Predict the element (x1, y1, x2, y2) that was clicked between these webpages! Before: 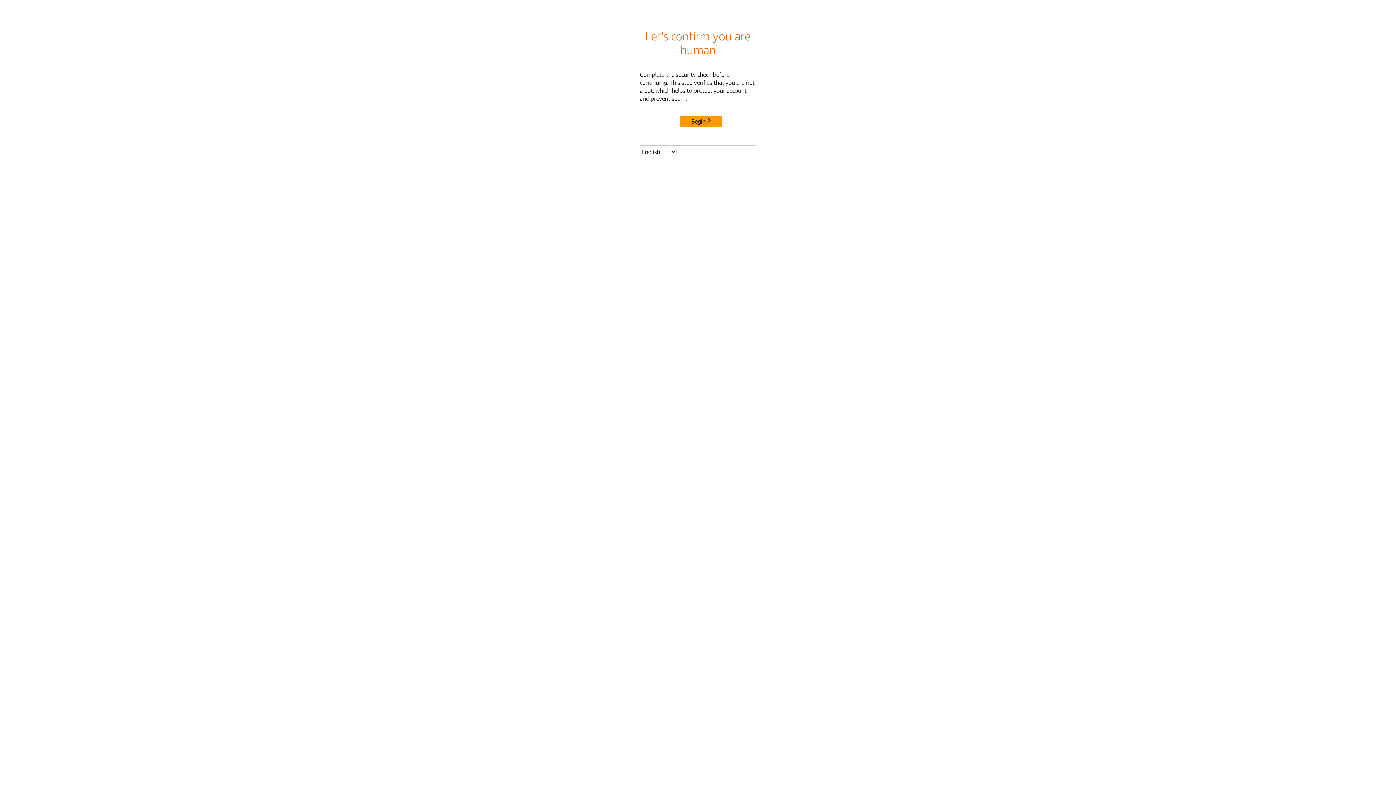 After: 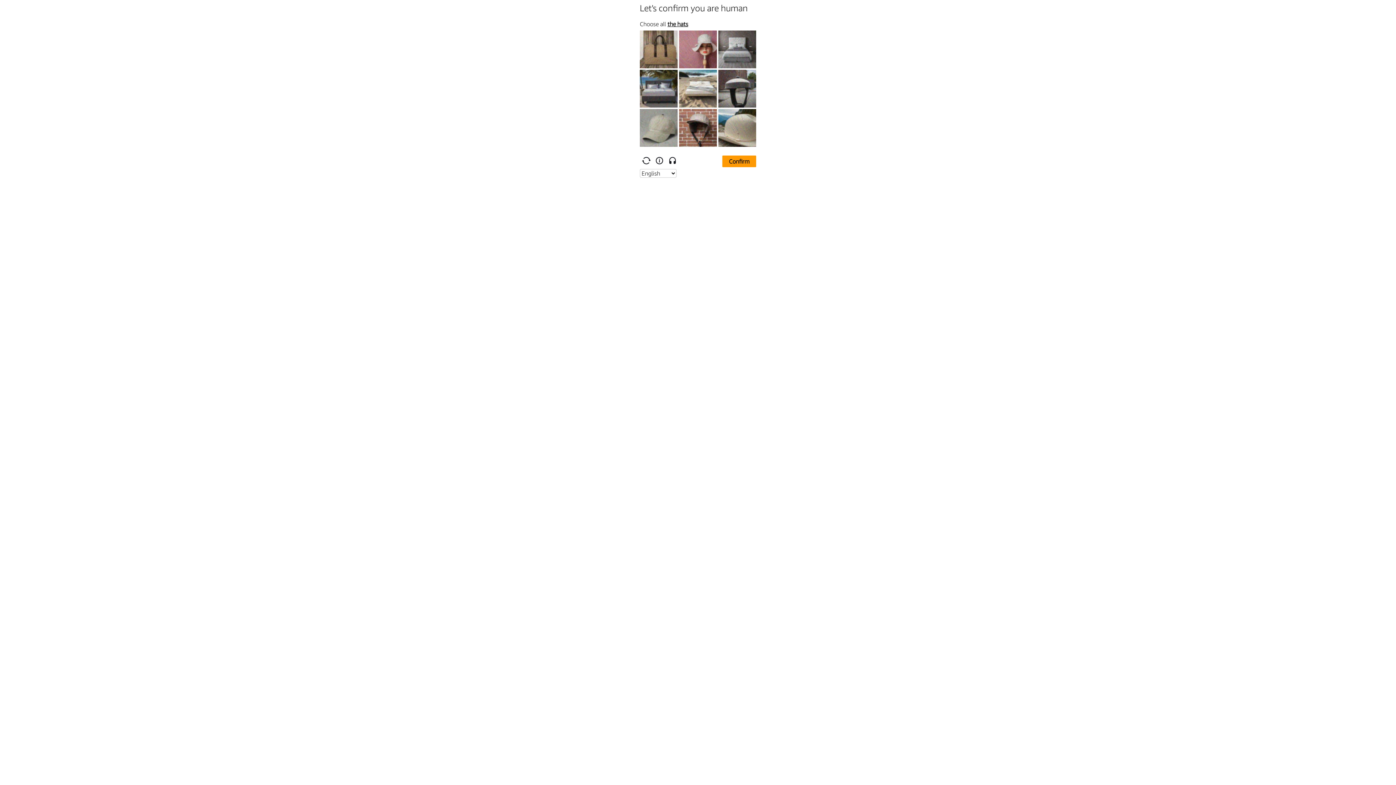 Action: label: Begin bbox: (680, 115, 722, 127)